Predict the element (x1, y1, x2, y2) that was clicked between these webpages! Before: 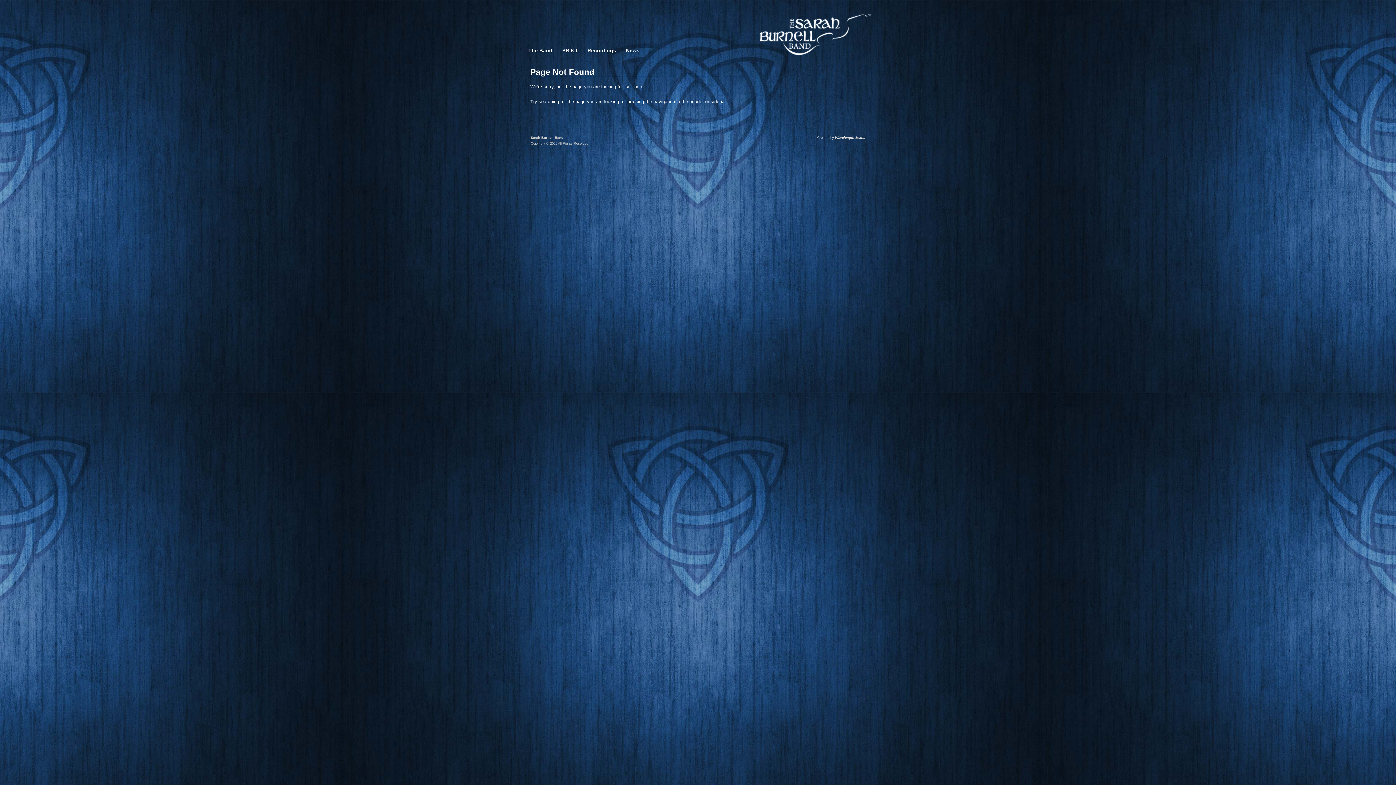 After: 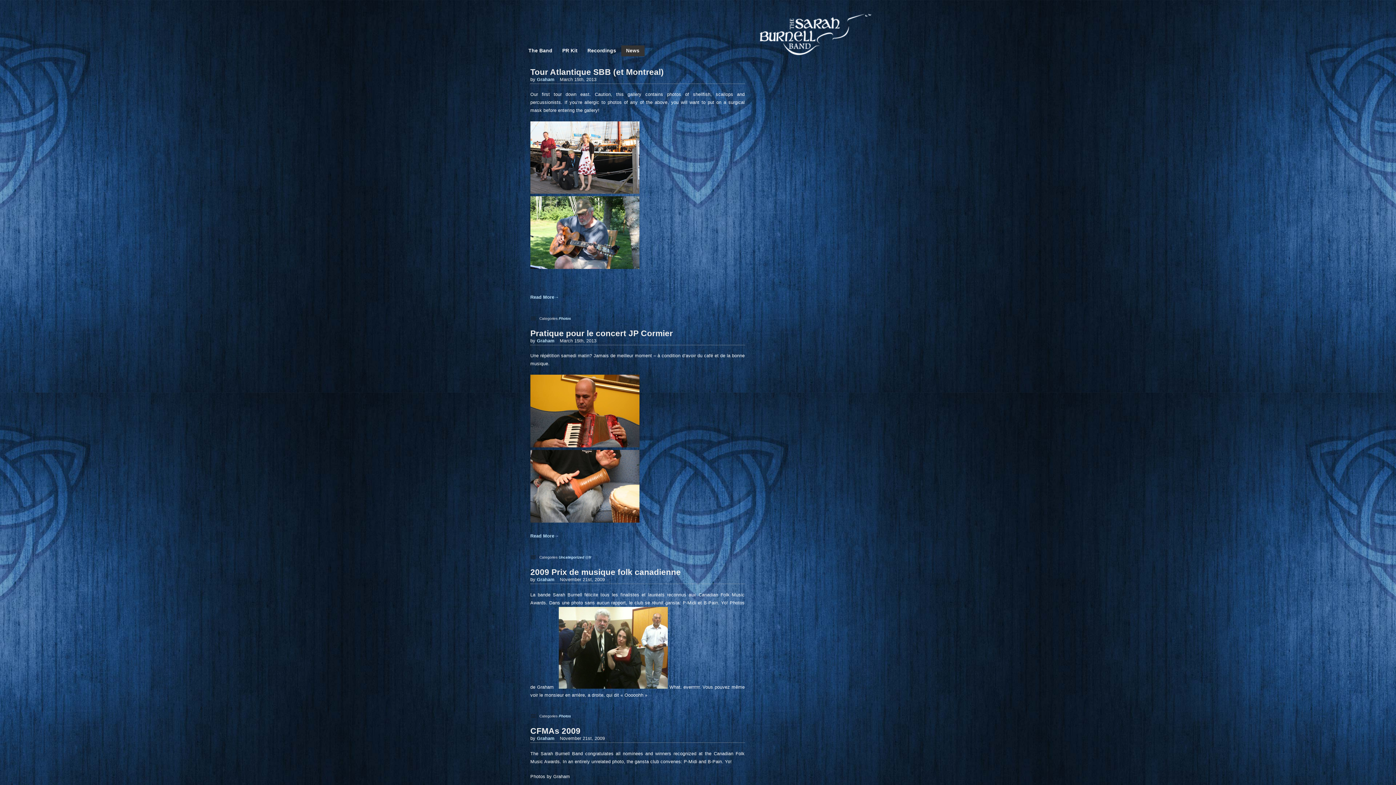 Action: label: News bbox: (621, 45, 644, 56)